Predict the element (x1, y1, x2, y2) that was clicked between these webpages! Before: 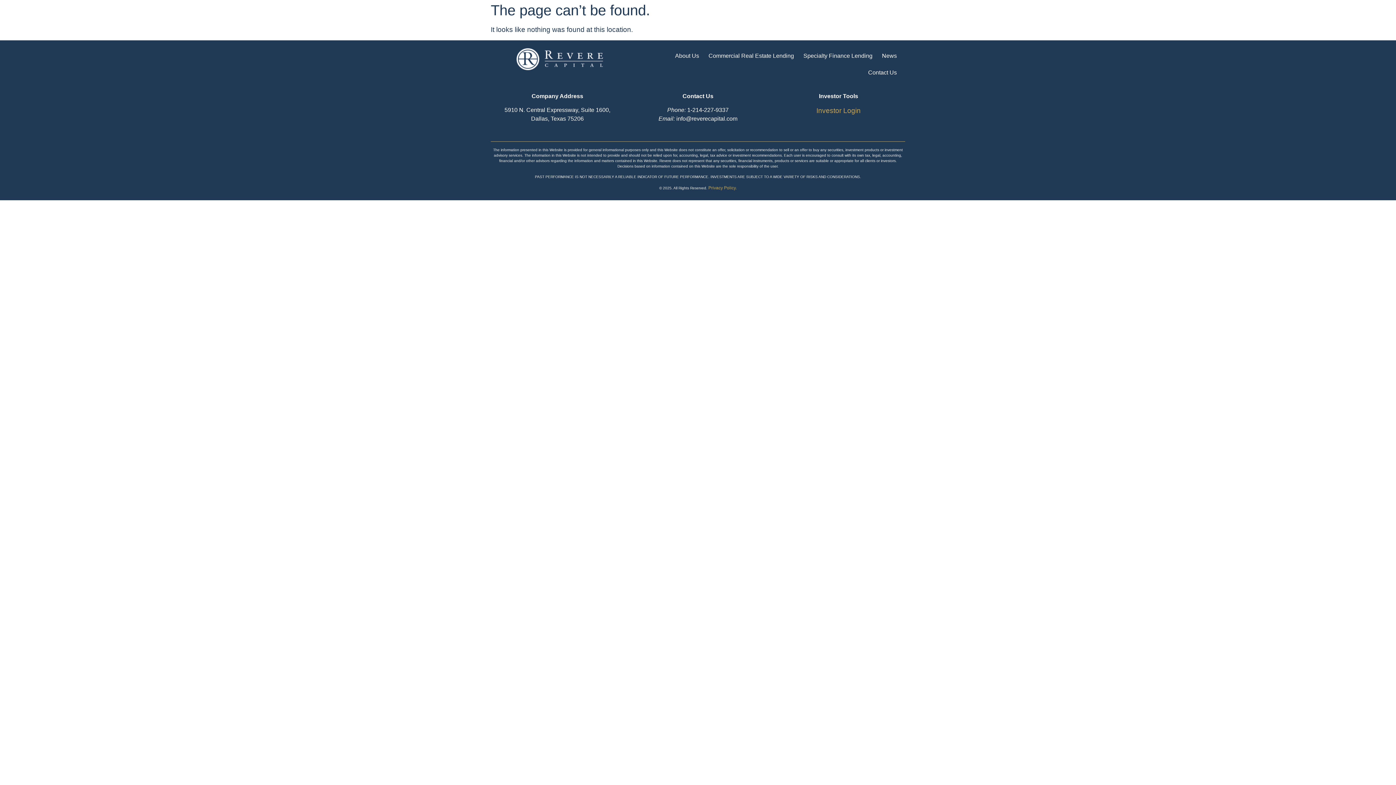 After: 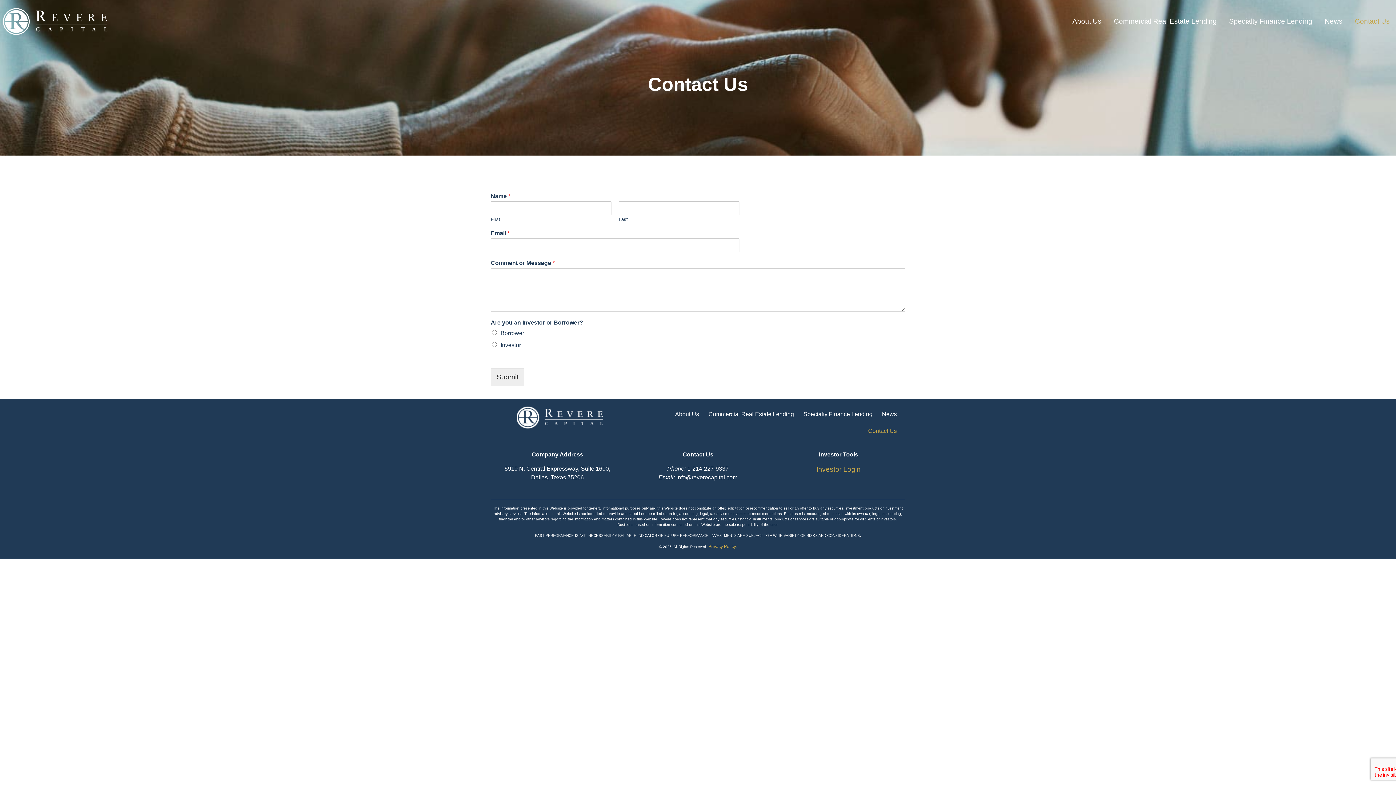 Action: bbox: (863, 64, 901, 81) label: Contact Us